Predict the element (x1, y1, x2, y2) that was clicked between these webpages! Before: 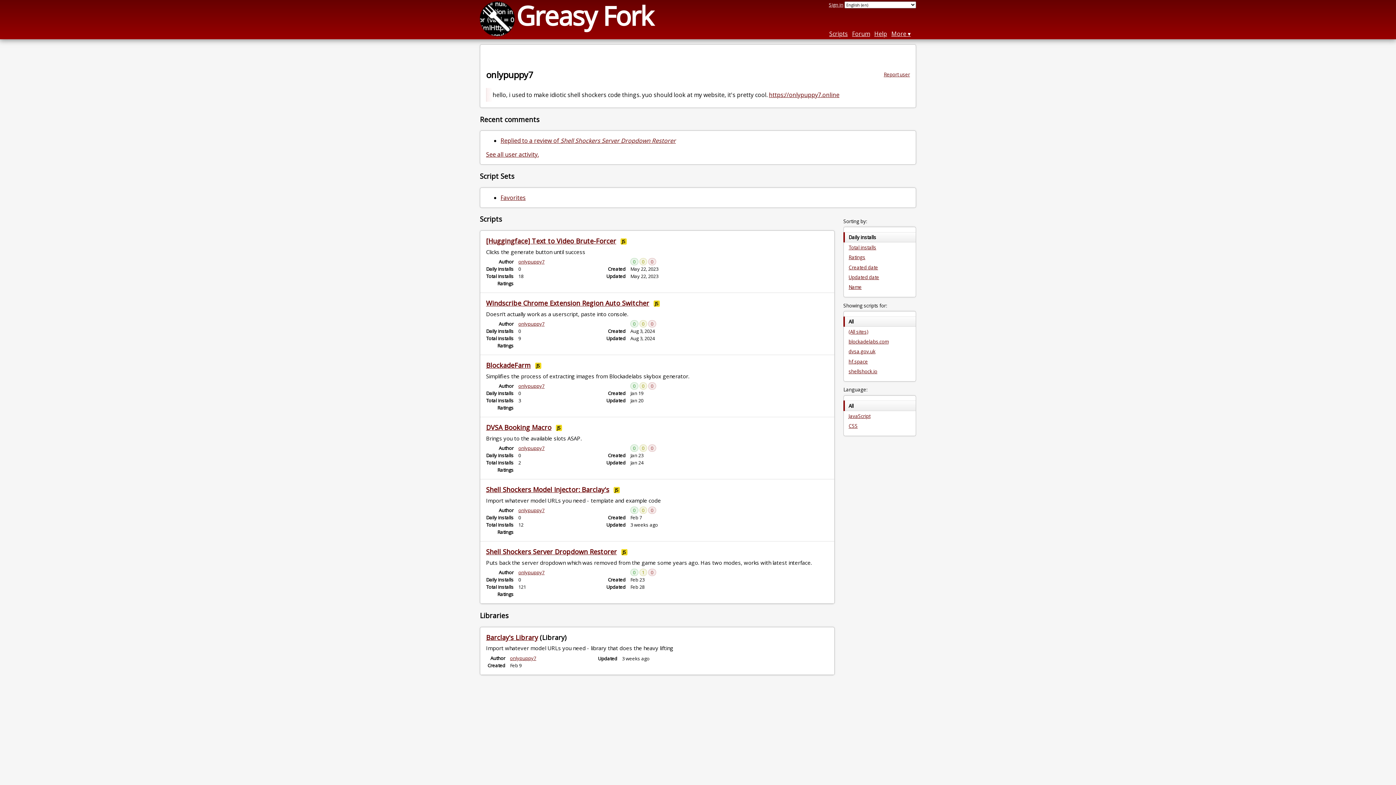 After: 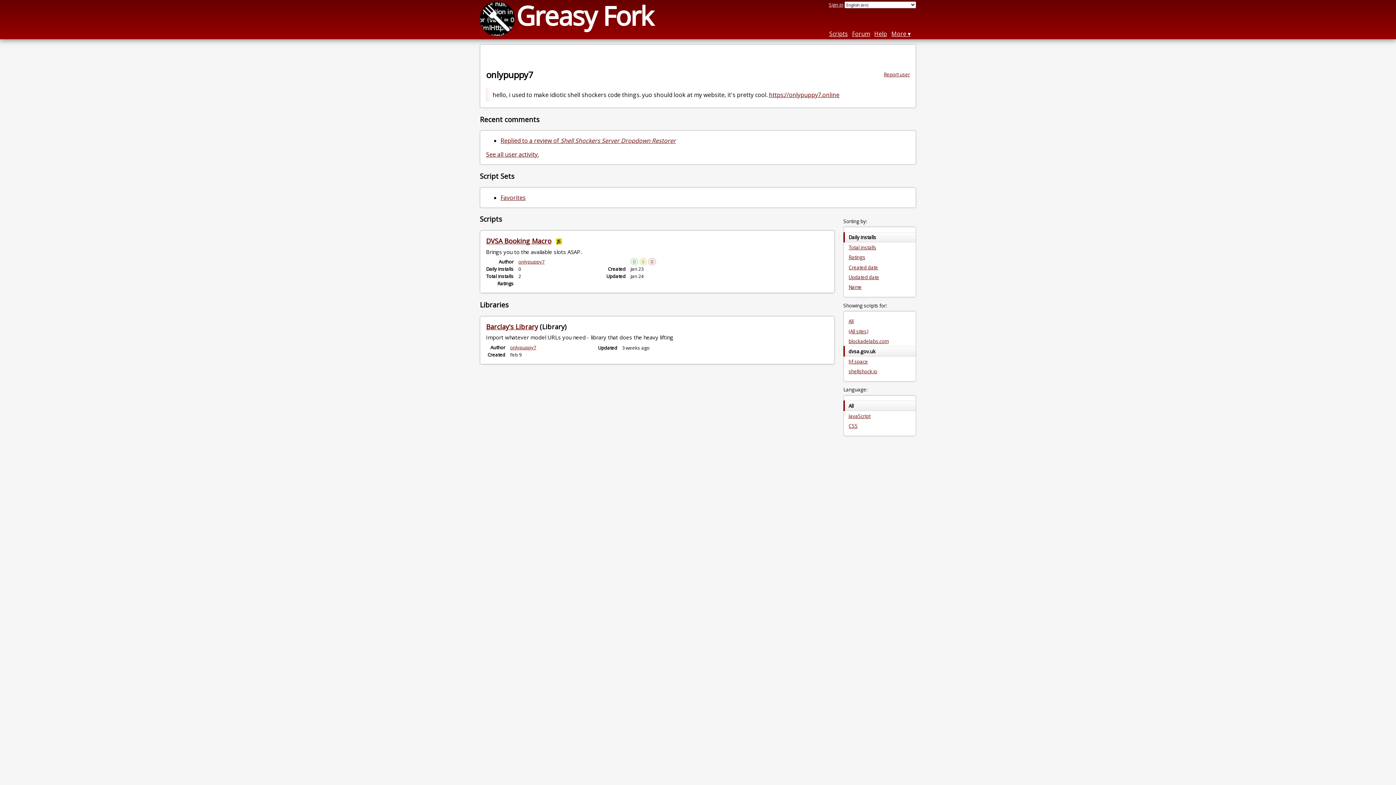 Action: label: dvsa.gov.uk bbox: (844, 346, 916, 356)